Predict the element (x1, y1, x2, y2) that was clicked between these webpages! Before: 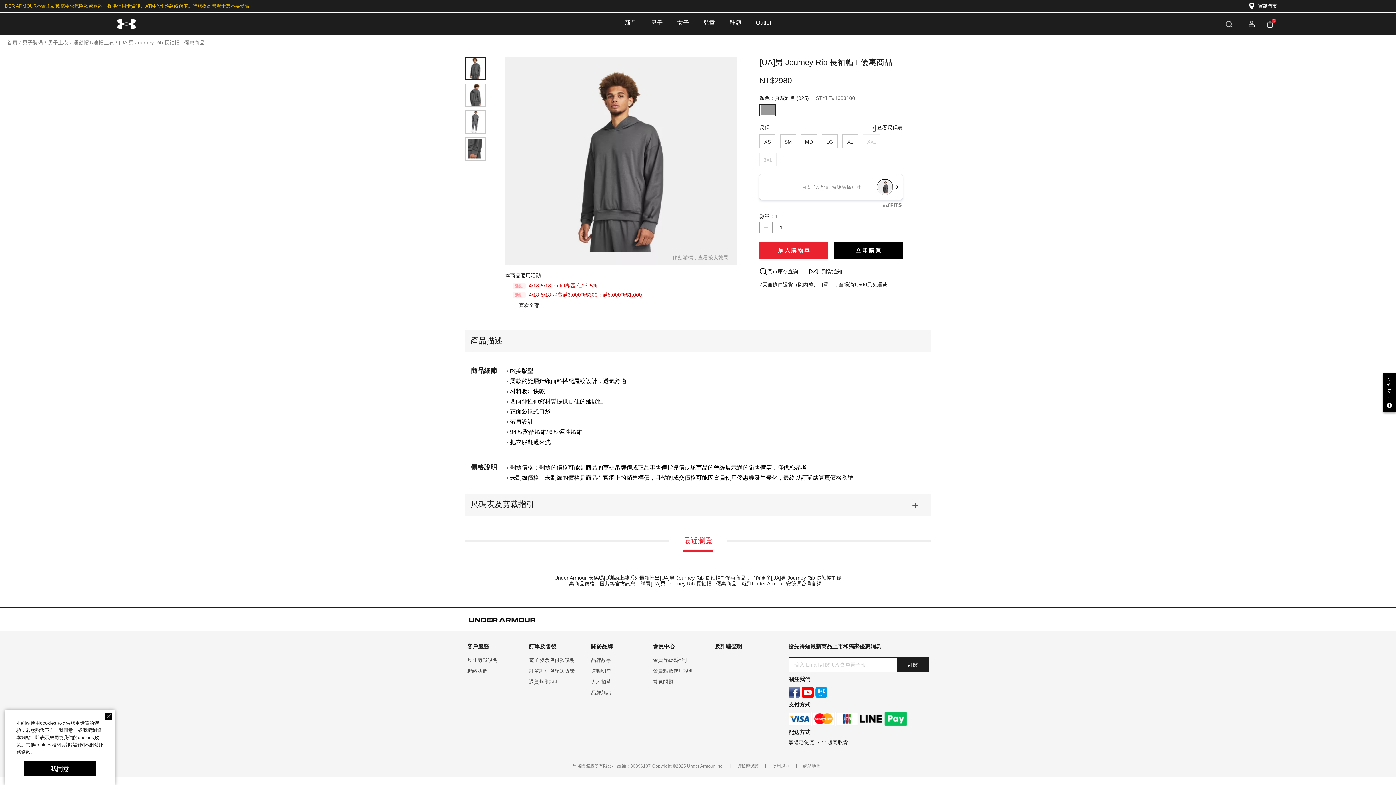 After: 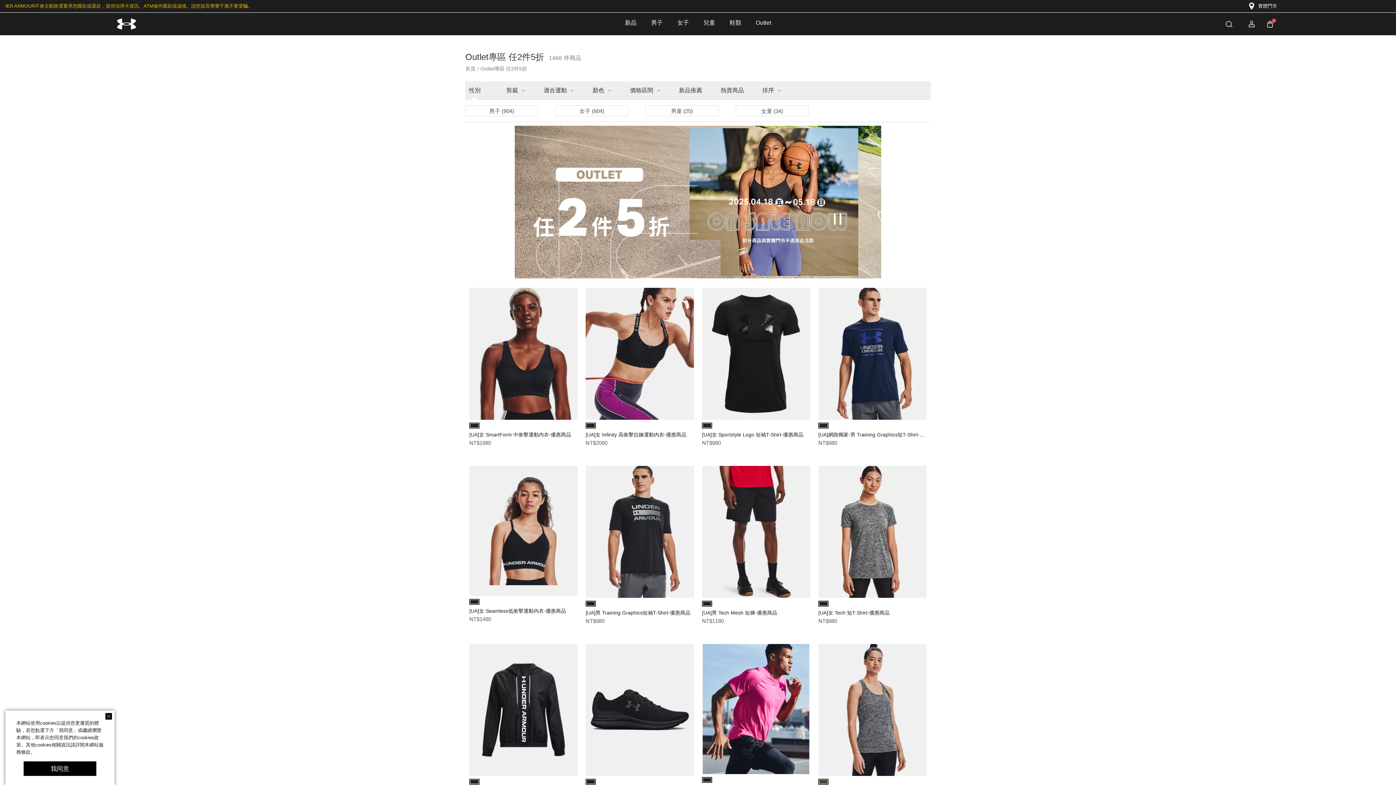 Action: label: Outlet bbox: (754, 12, 772, 33)